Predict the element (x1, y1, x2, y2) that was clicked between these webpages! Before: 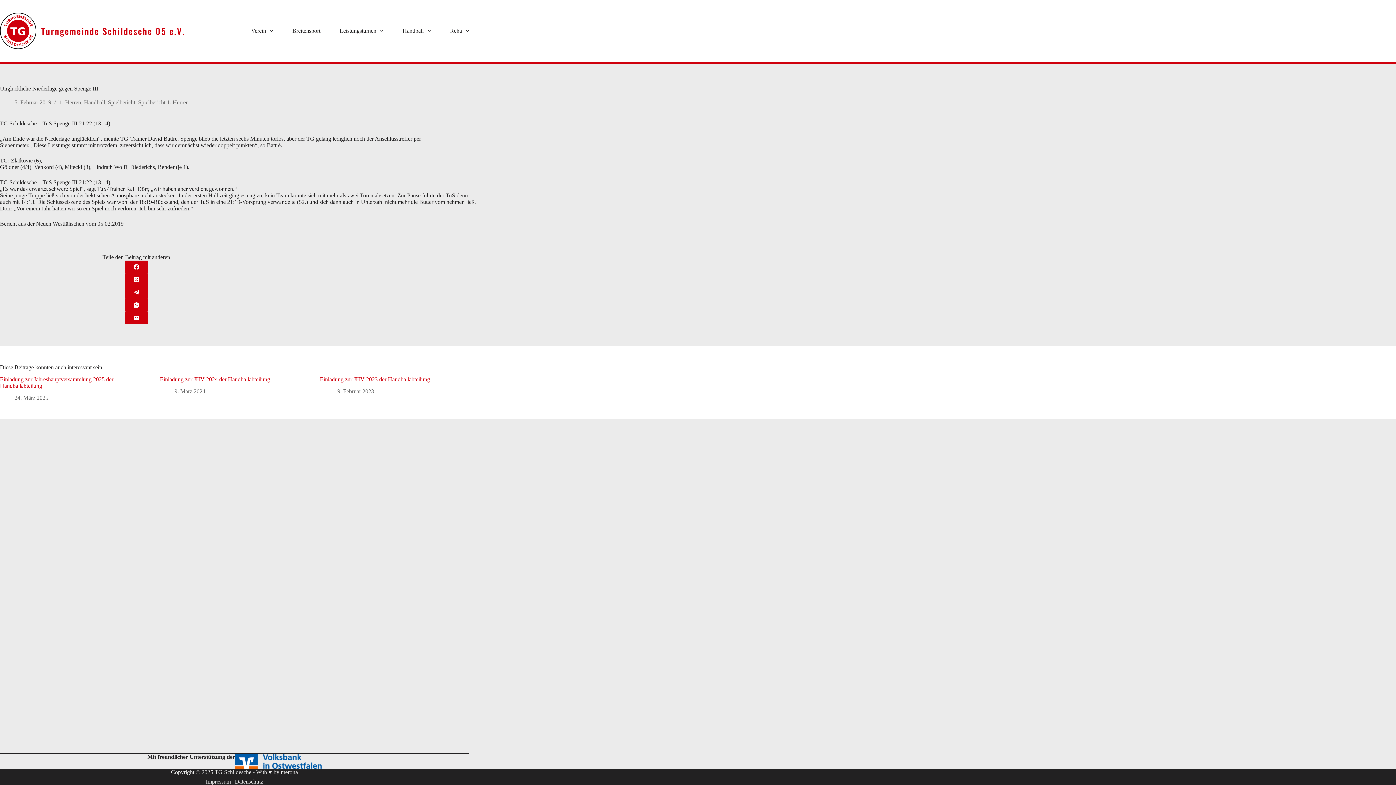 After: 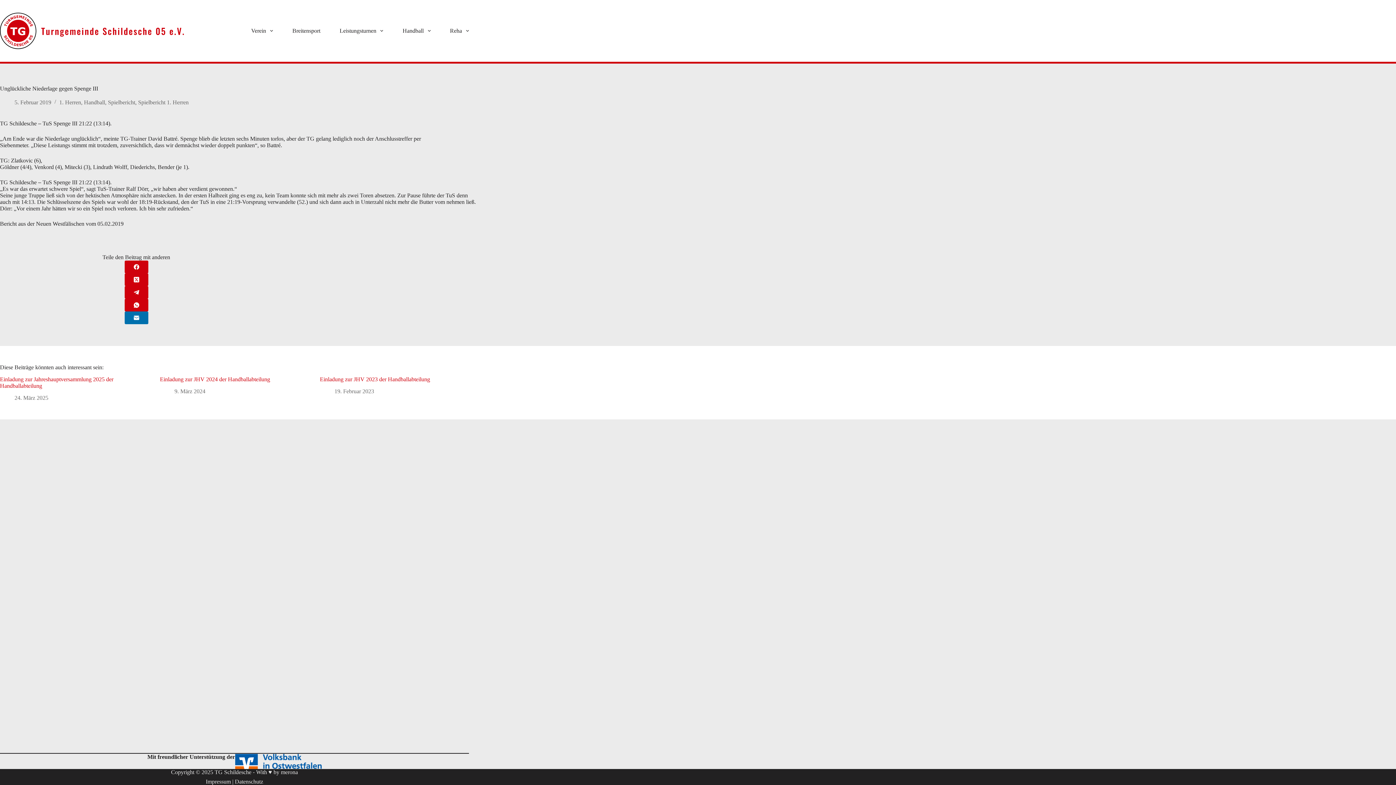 Action: label: E-Mail bbox: (124, 311, 148, 324)